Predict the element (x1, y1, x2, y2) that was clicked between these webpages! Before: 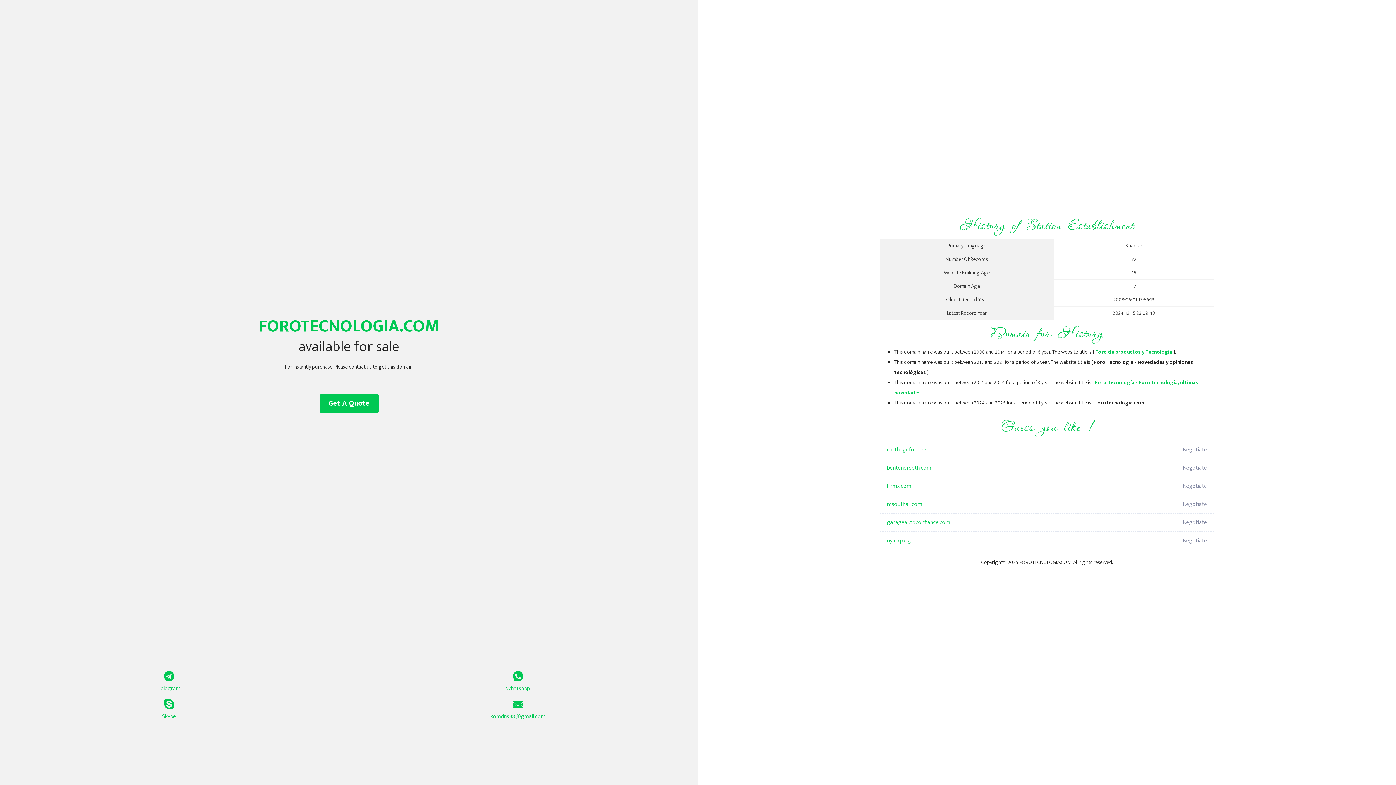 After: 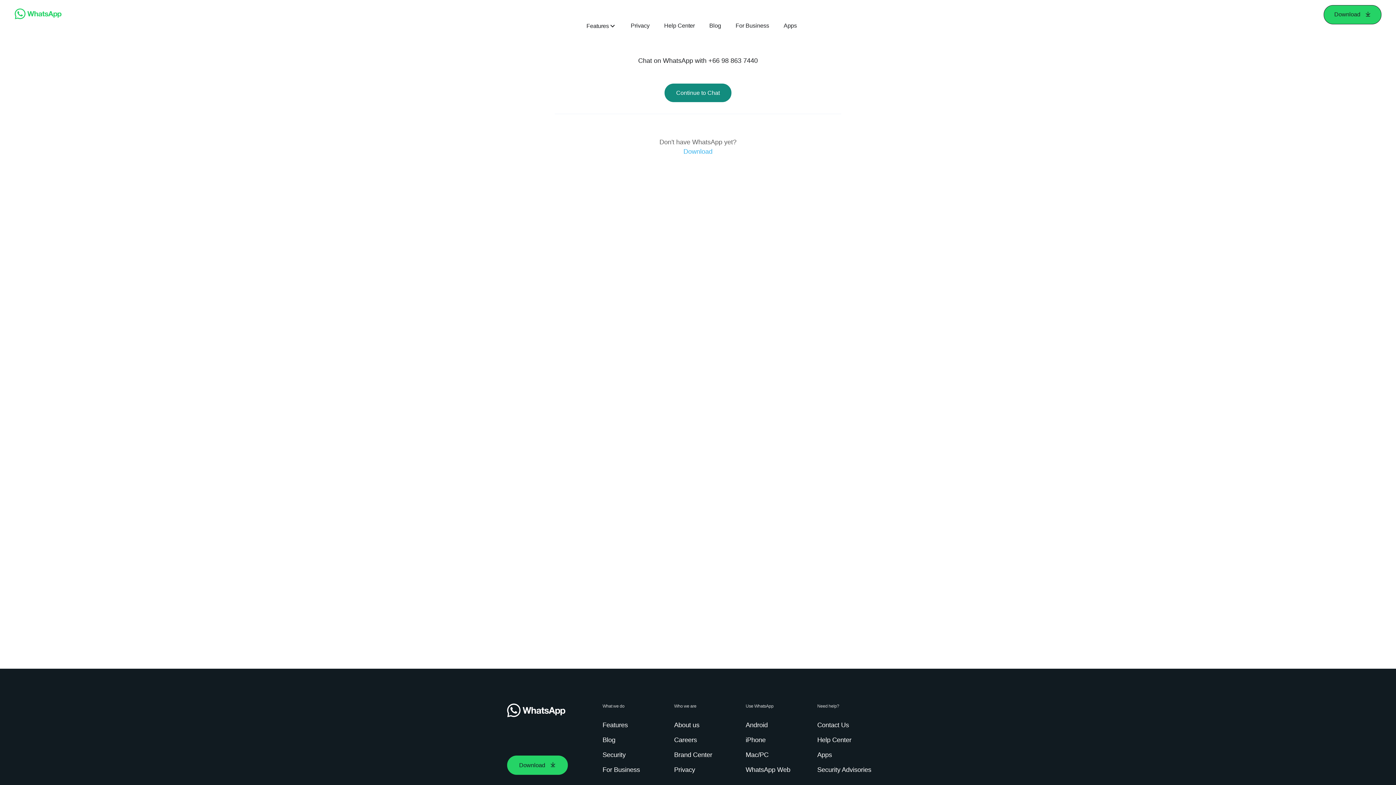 Action: label: Whatsapp bbox: (349, 671, 687, 693)